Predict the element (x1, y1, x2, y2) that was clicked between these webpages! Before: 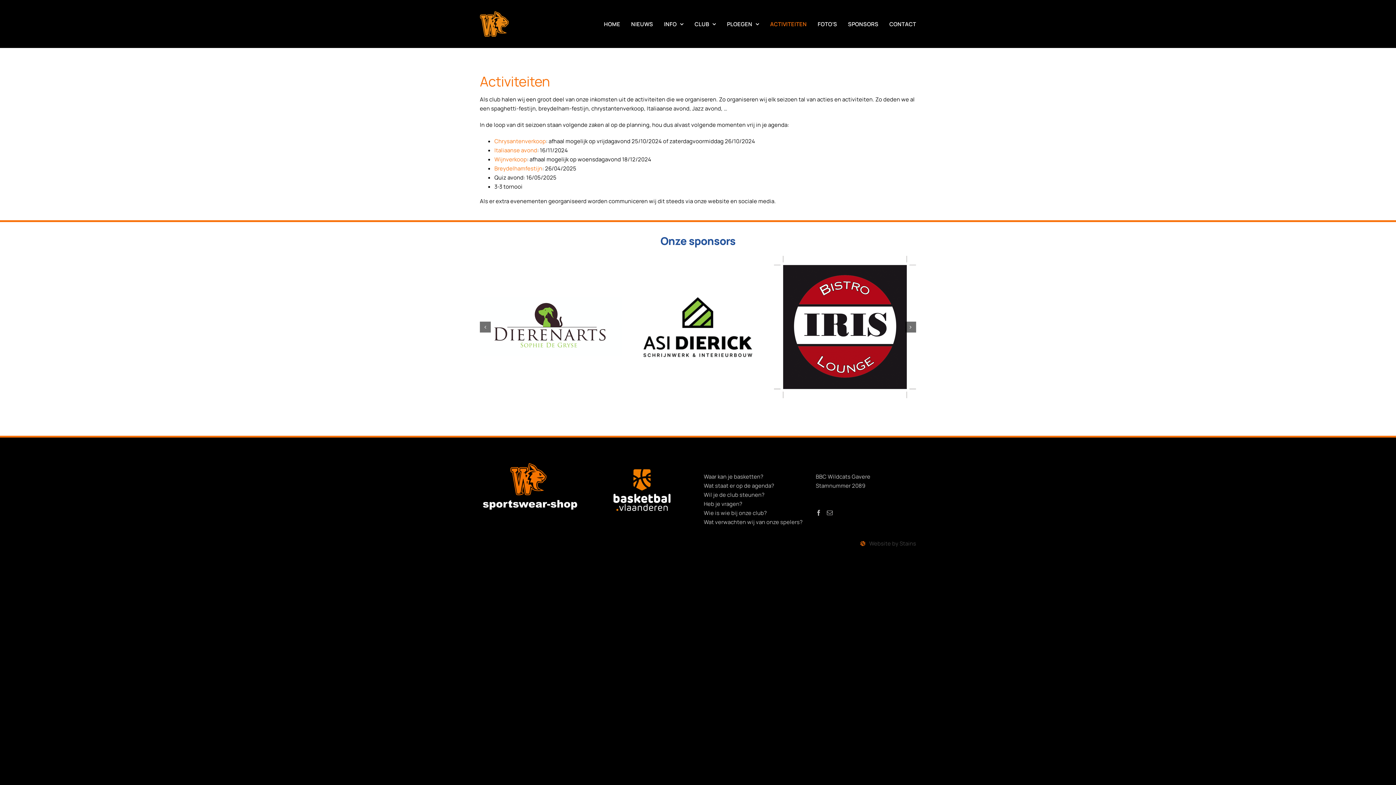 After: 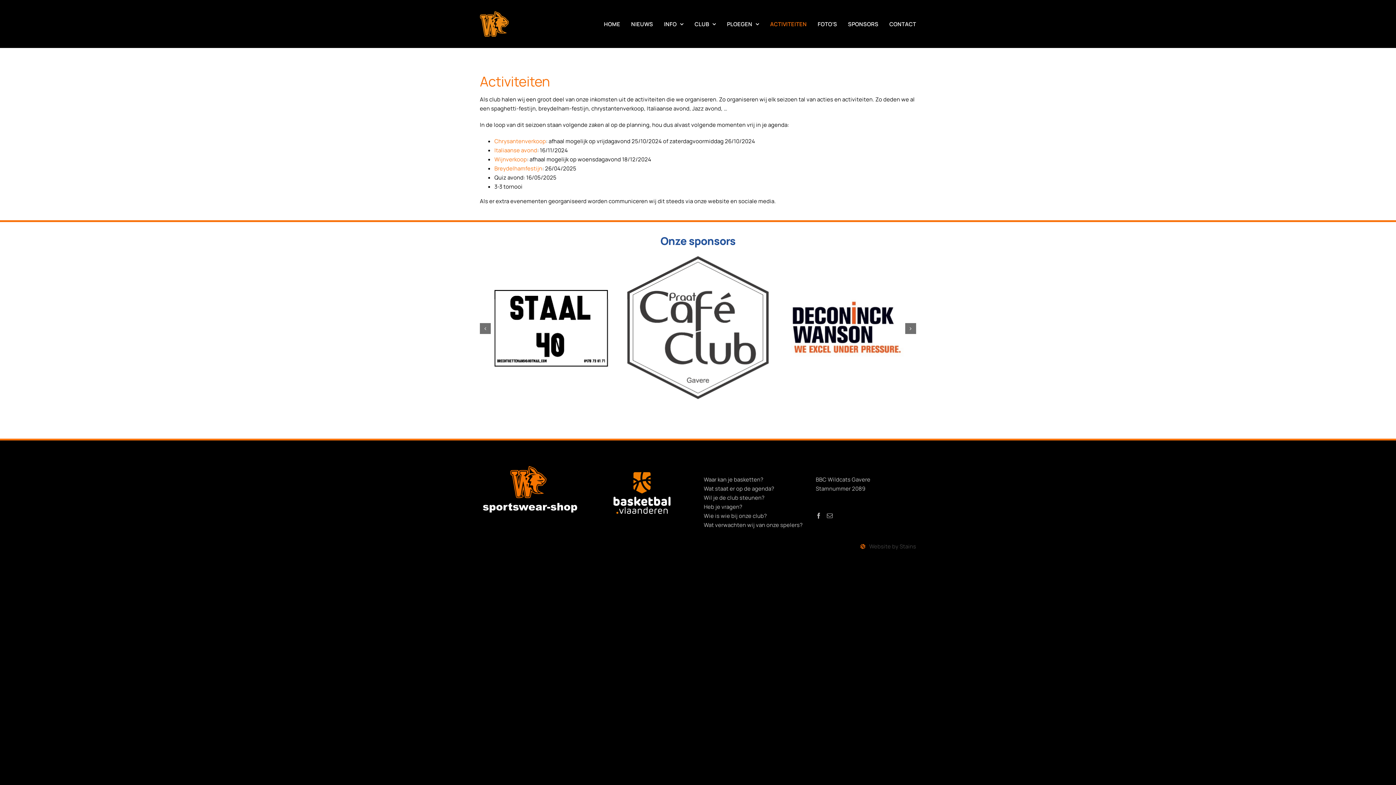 Action: bbox: (770, 0, 807, 48) label: ACTIVITEITEN